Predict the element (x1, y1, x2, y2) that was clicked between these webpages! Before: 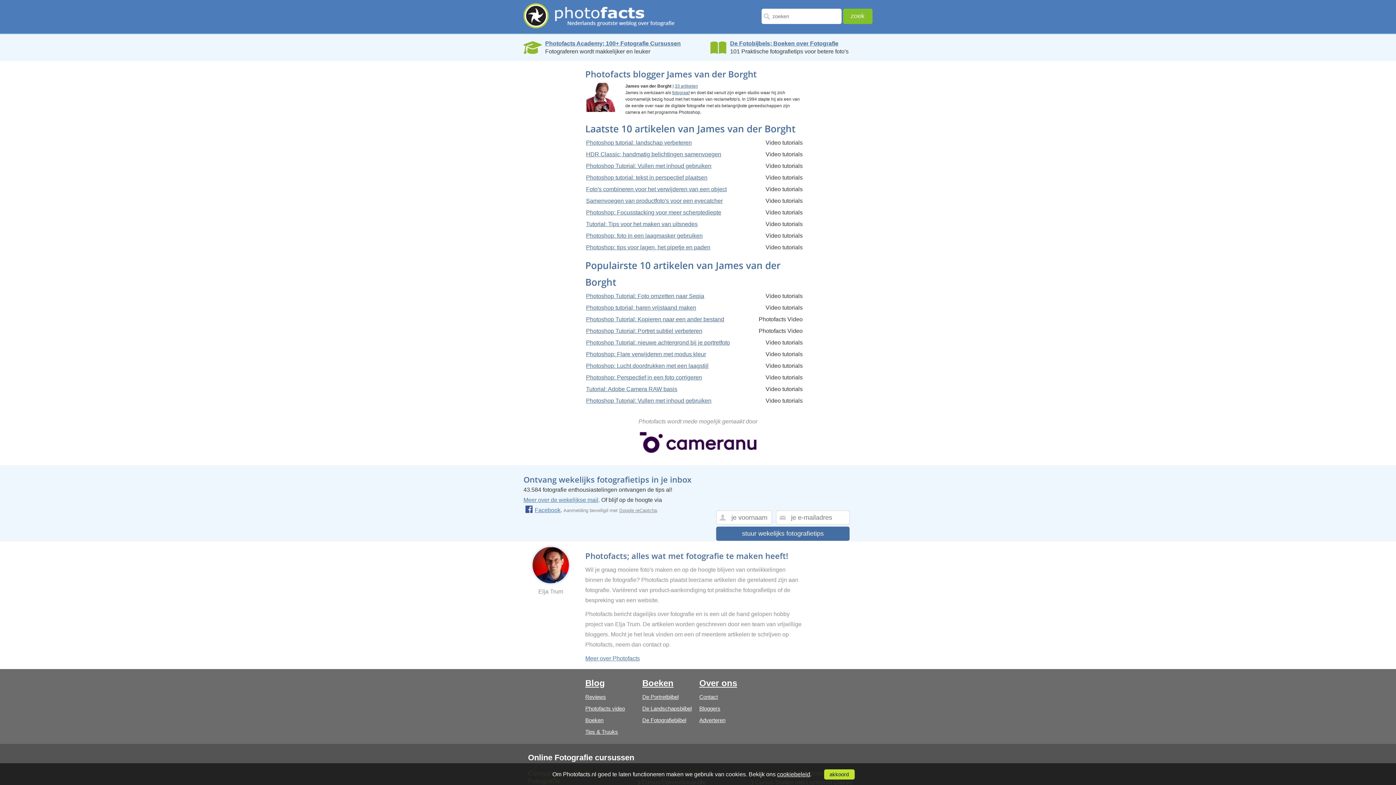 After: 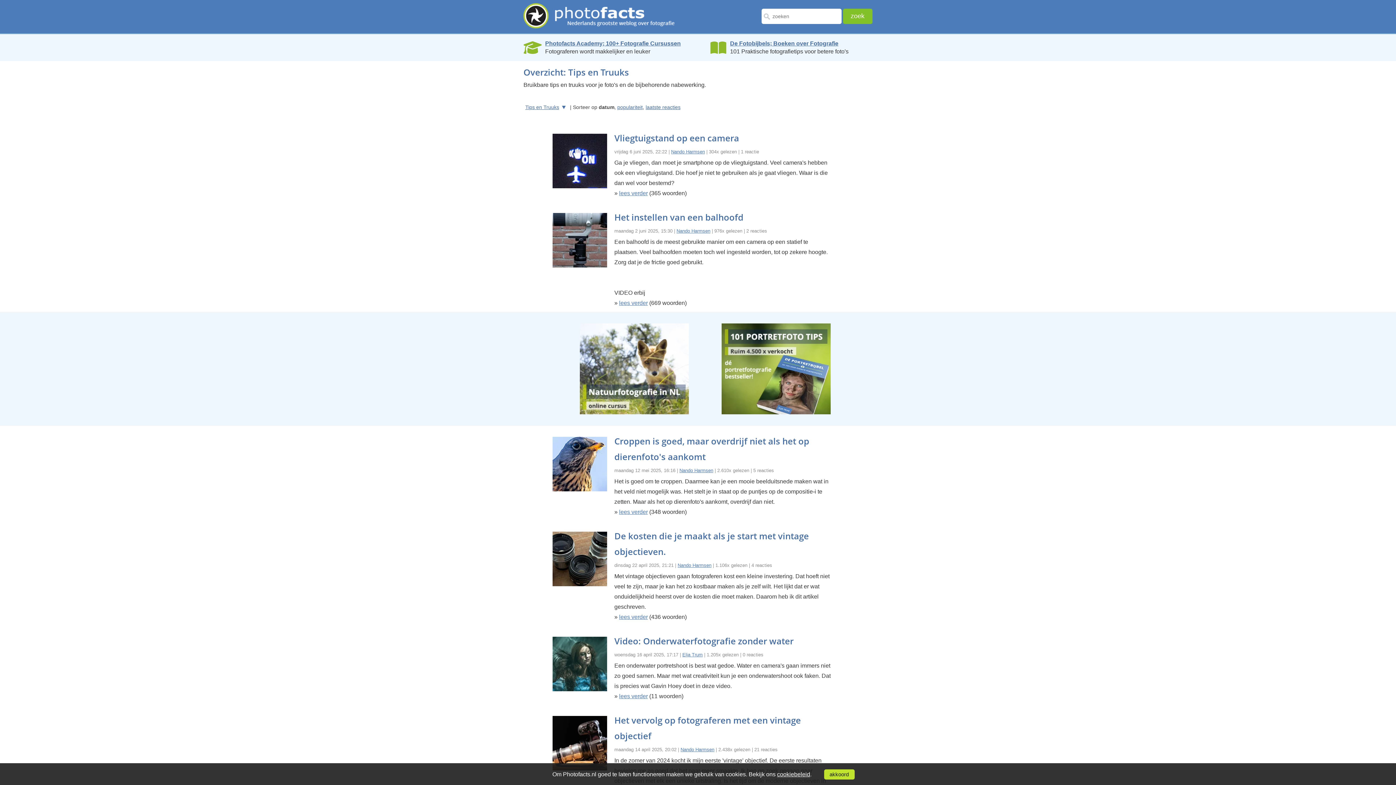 Action: label: Tips & Truuks bbox: (585, 729, 618, 735)